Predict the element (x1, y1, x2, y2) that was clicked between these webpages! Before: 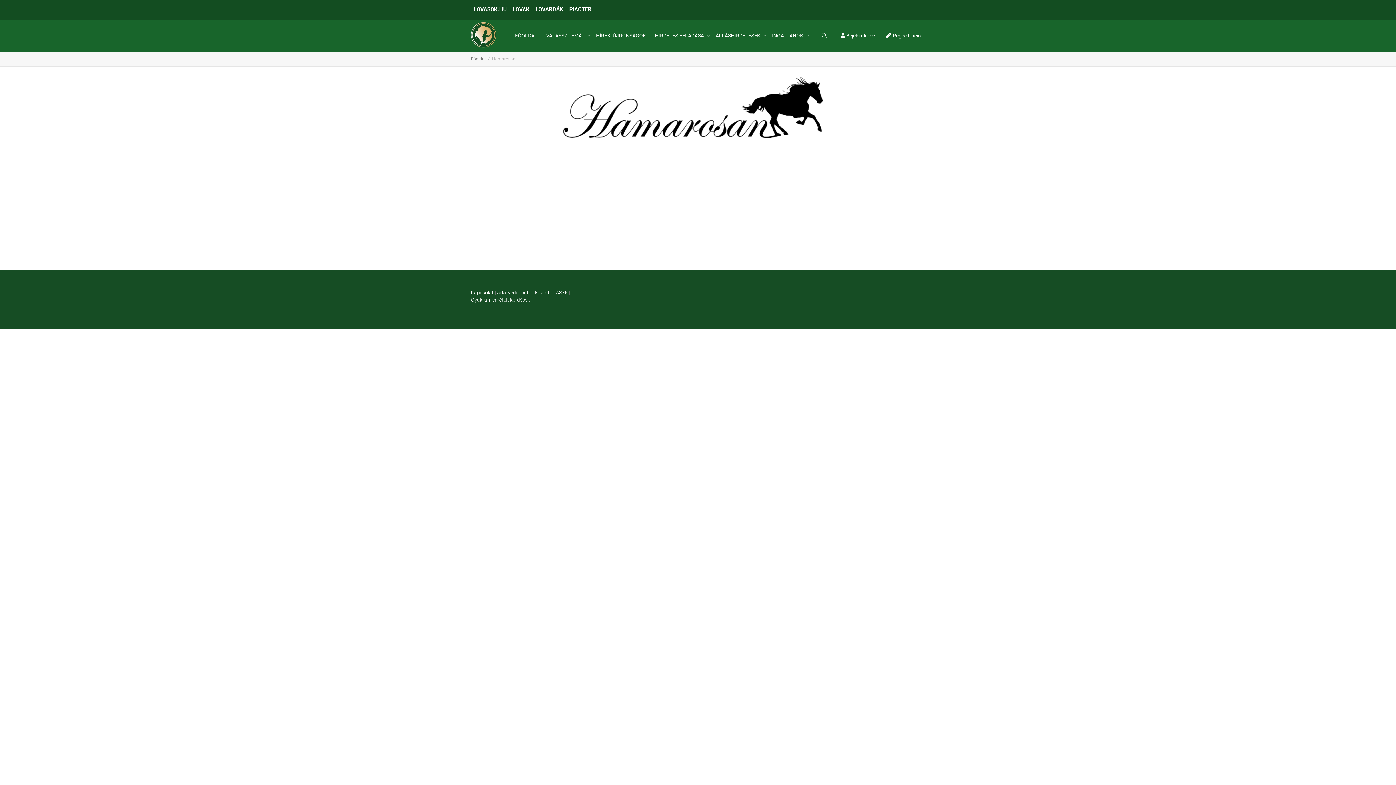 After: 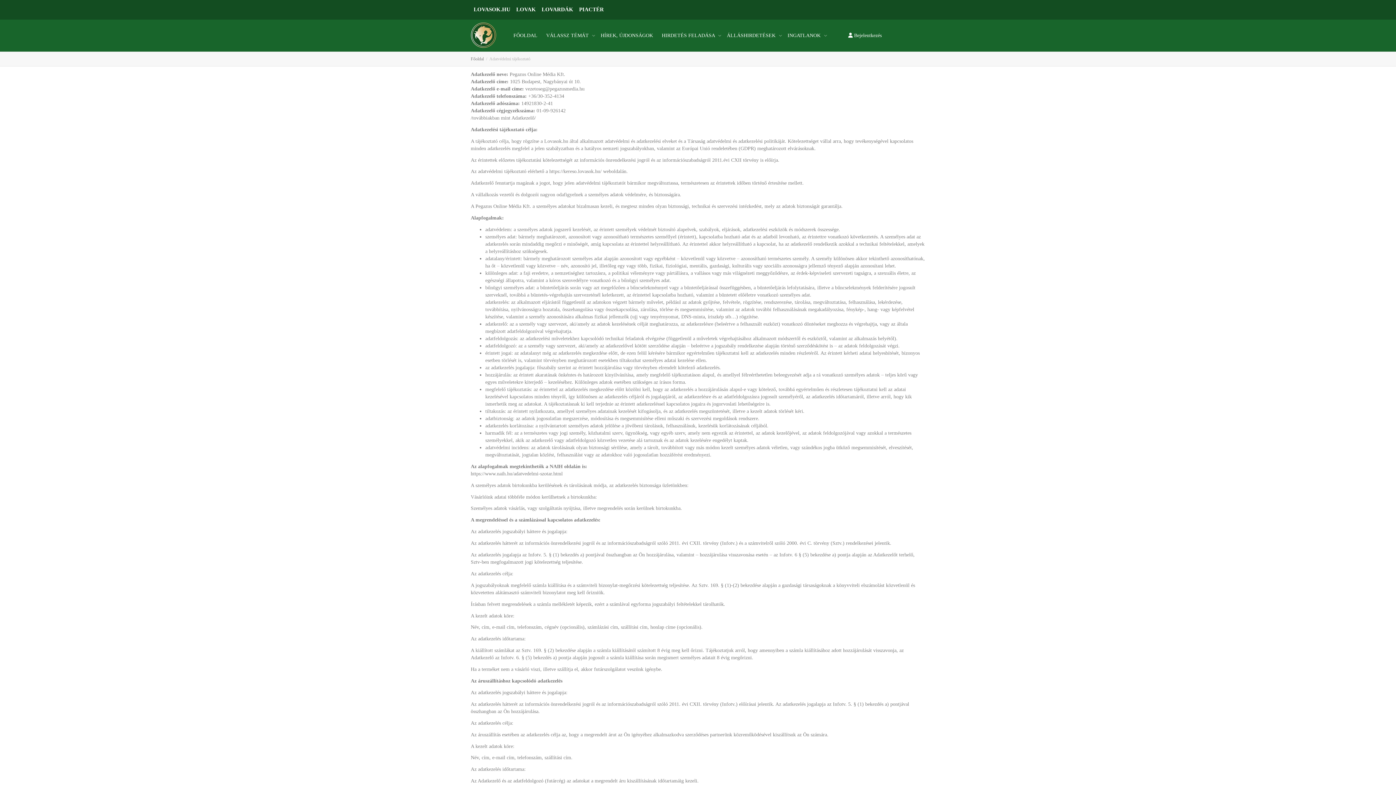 Action: label: Adatvédelmi Tájékoztató bbox: (497, 289, 552, 295)